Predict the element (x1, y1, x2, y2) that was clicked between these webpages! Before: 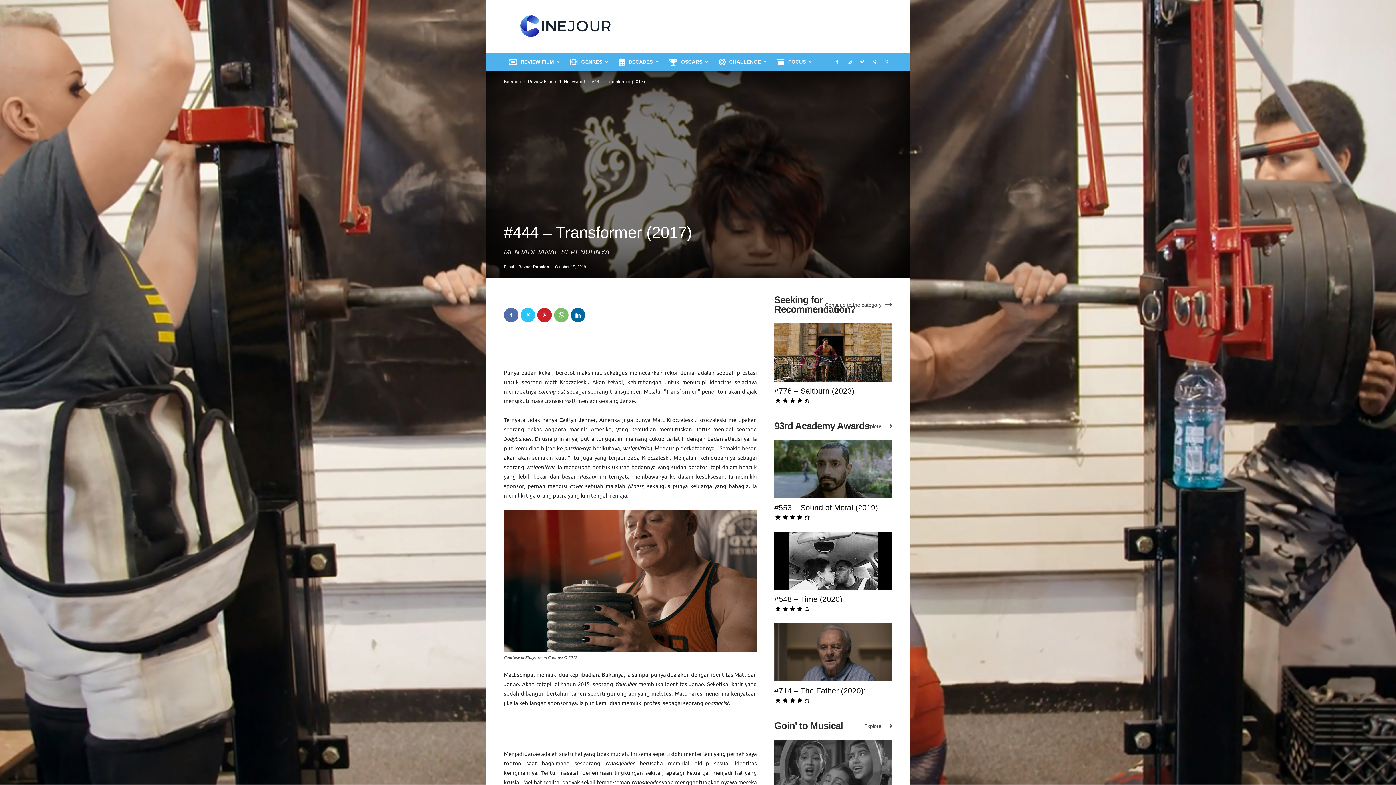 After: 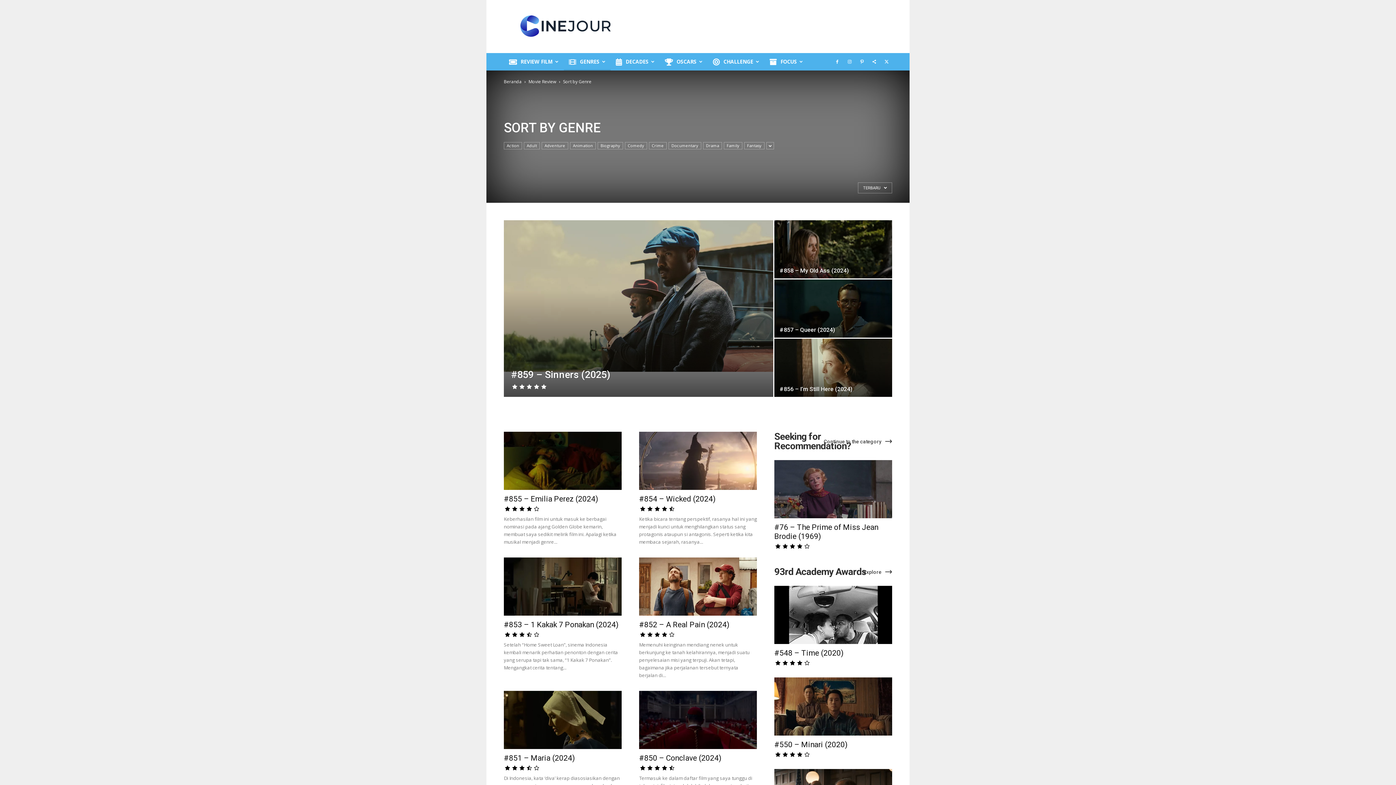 Action: bbox: (565, 53, 613, 70) label: GENRES